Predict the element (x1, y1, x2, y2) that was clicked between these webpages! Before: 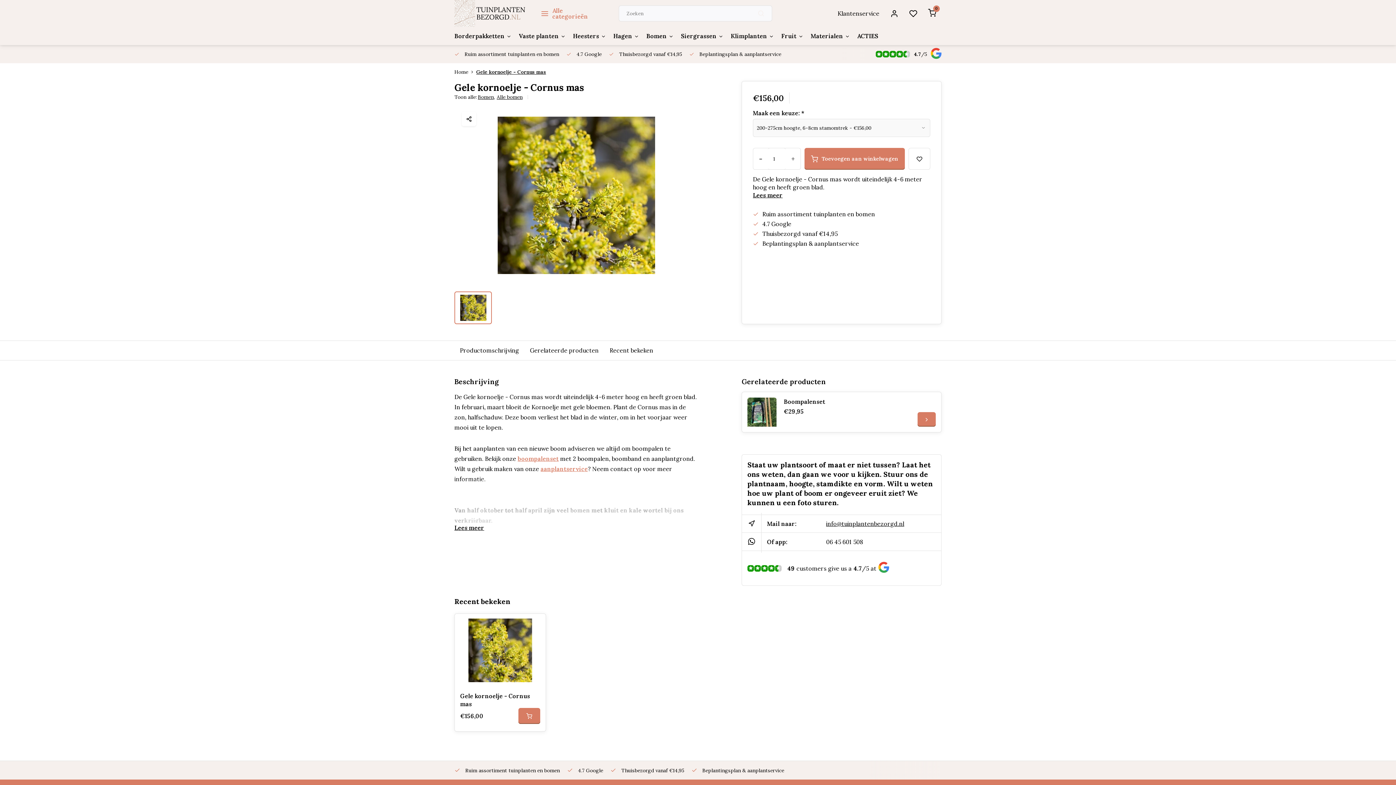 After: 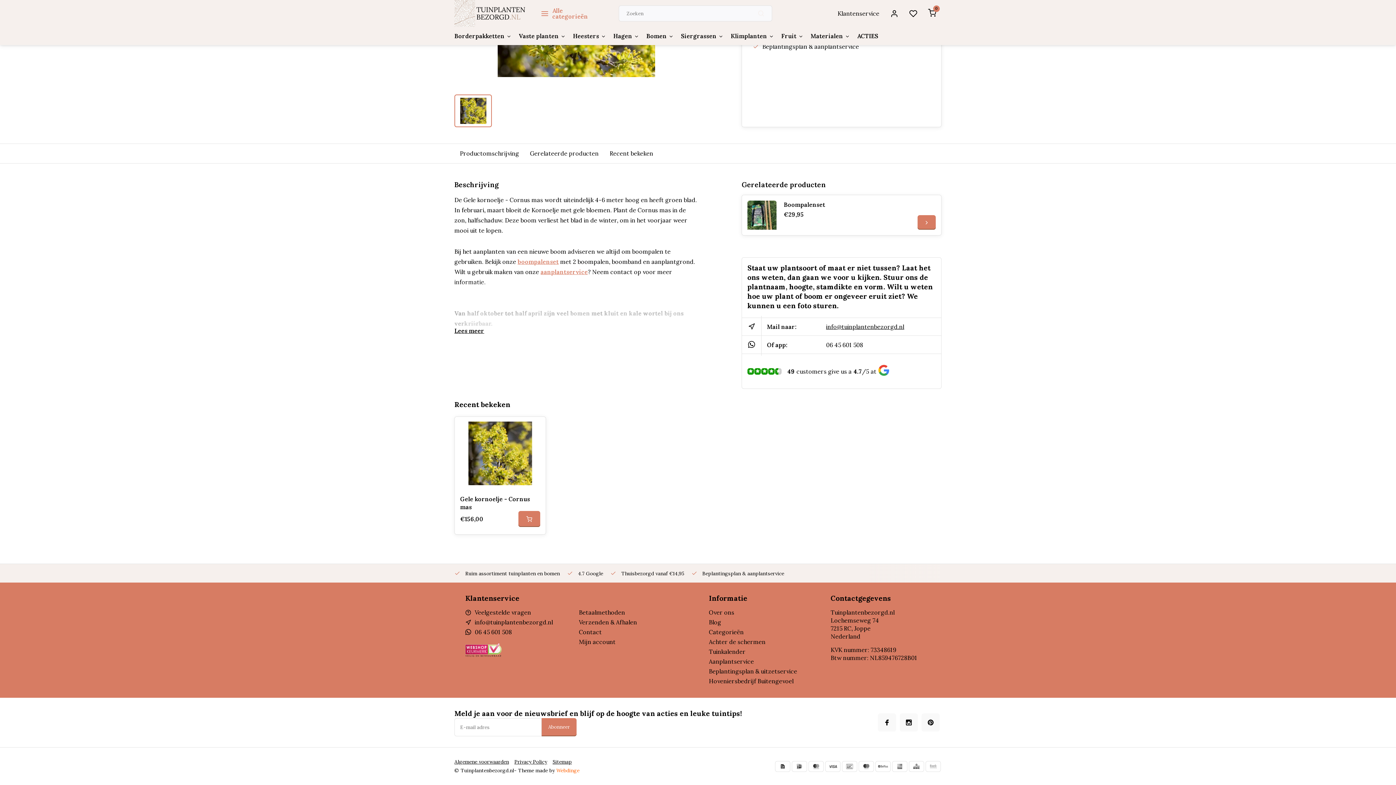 Action: label: Productomschrijving bbox: (454, 341, 524, 360)